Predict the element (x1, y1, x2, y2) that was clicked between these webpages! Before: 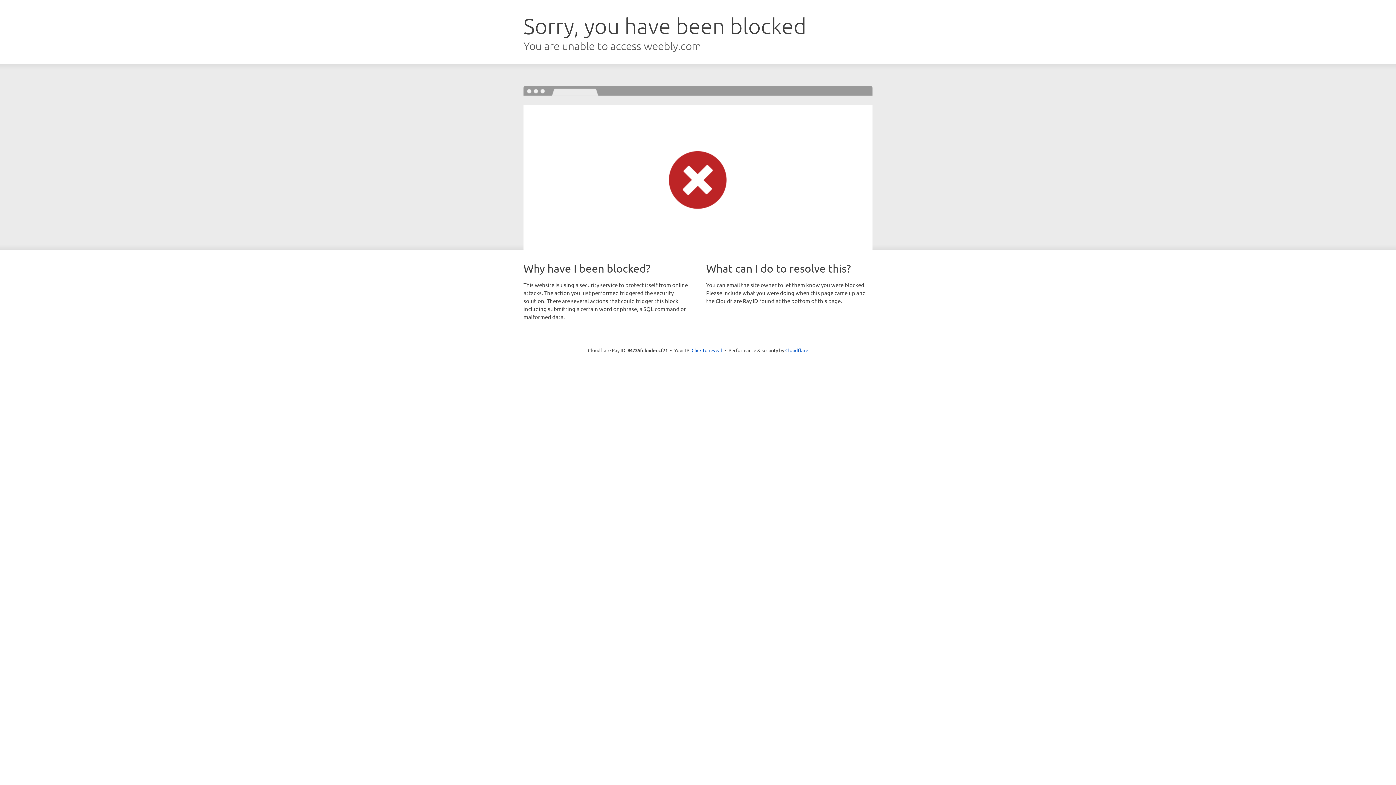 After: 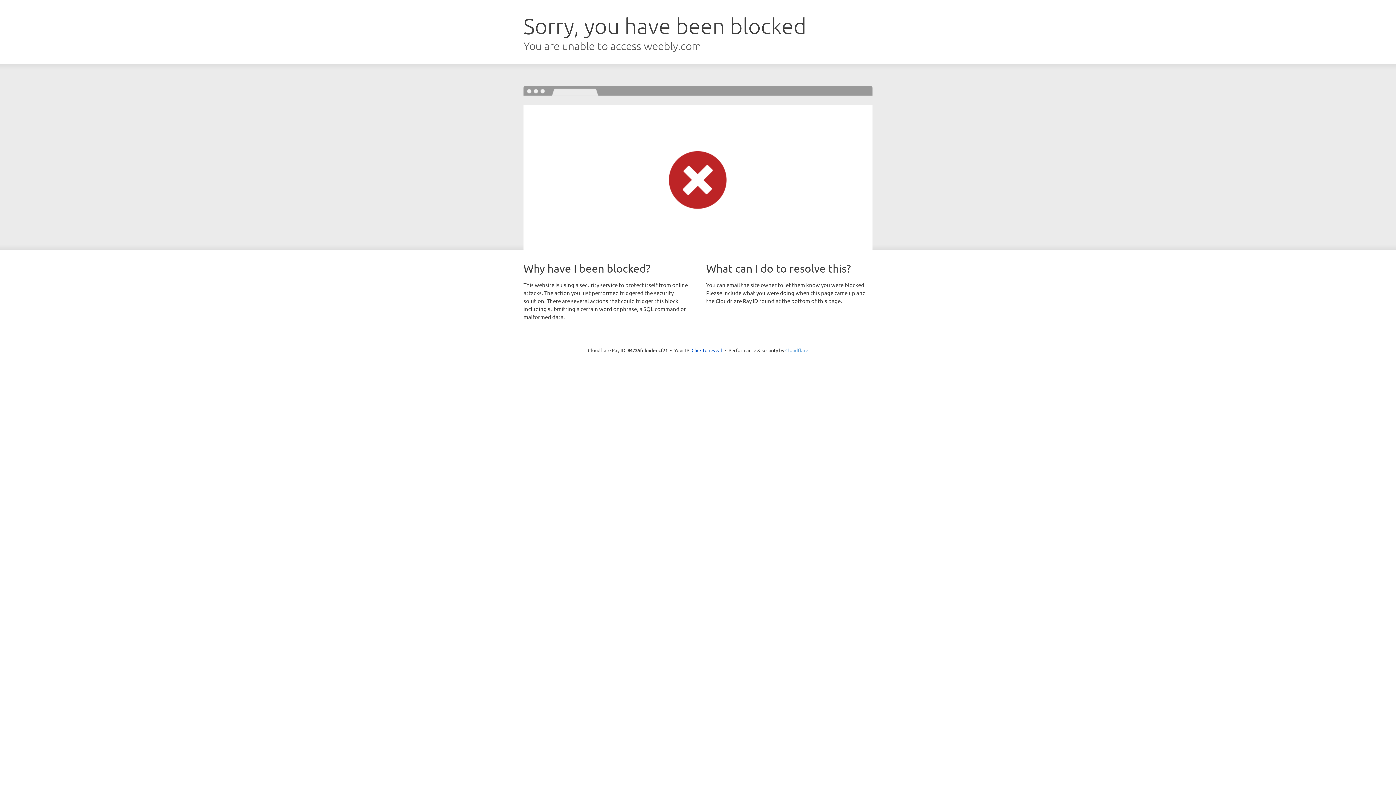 Action: bbox: (785, 347, 808, 353) label: Cloudflare